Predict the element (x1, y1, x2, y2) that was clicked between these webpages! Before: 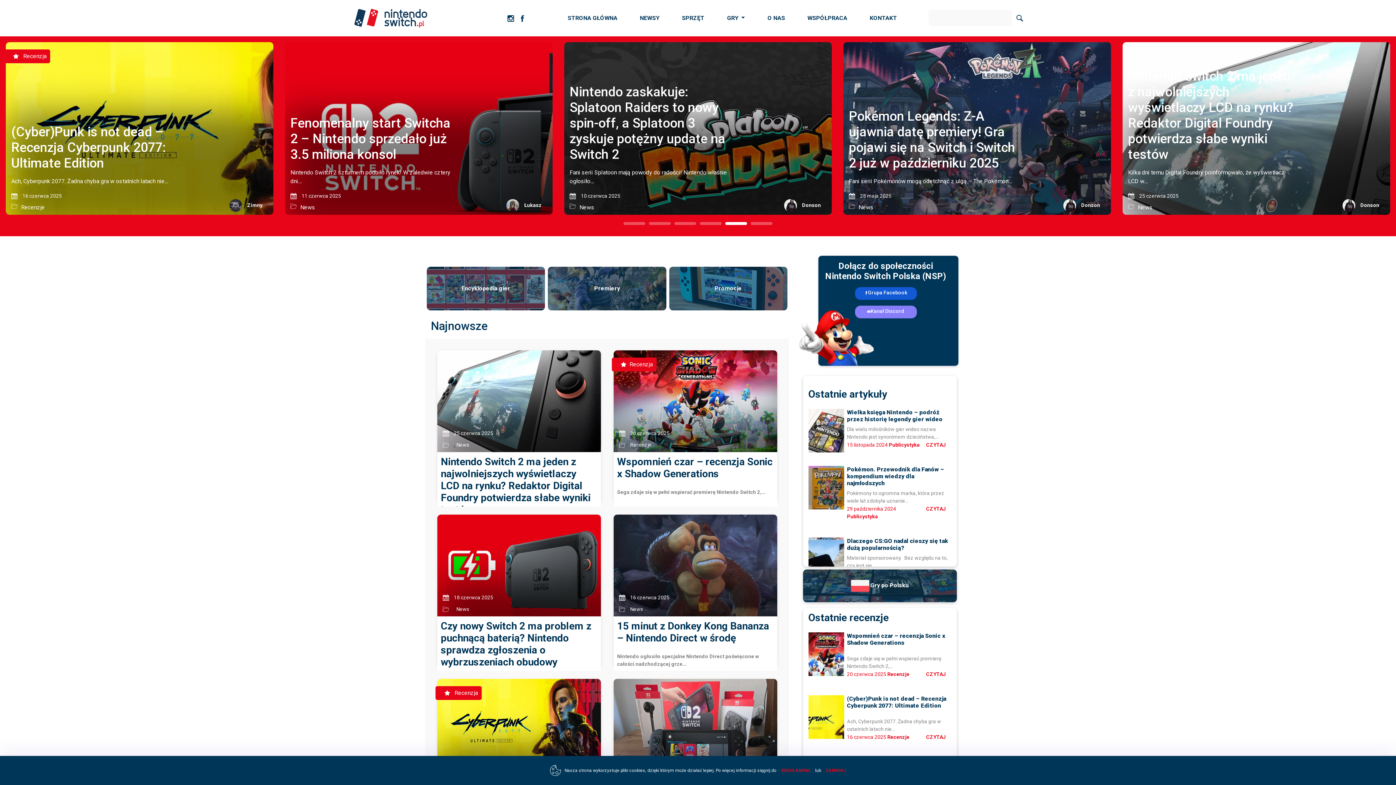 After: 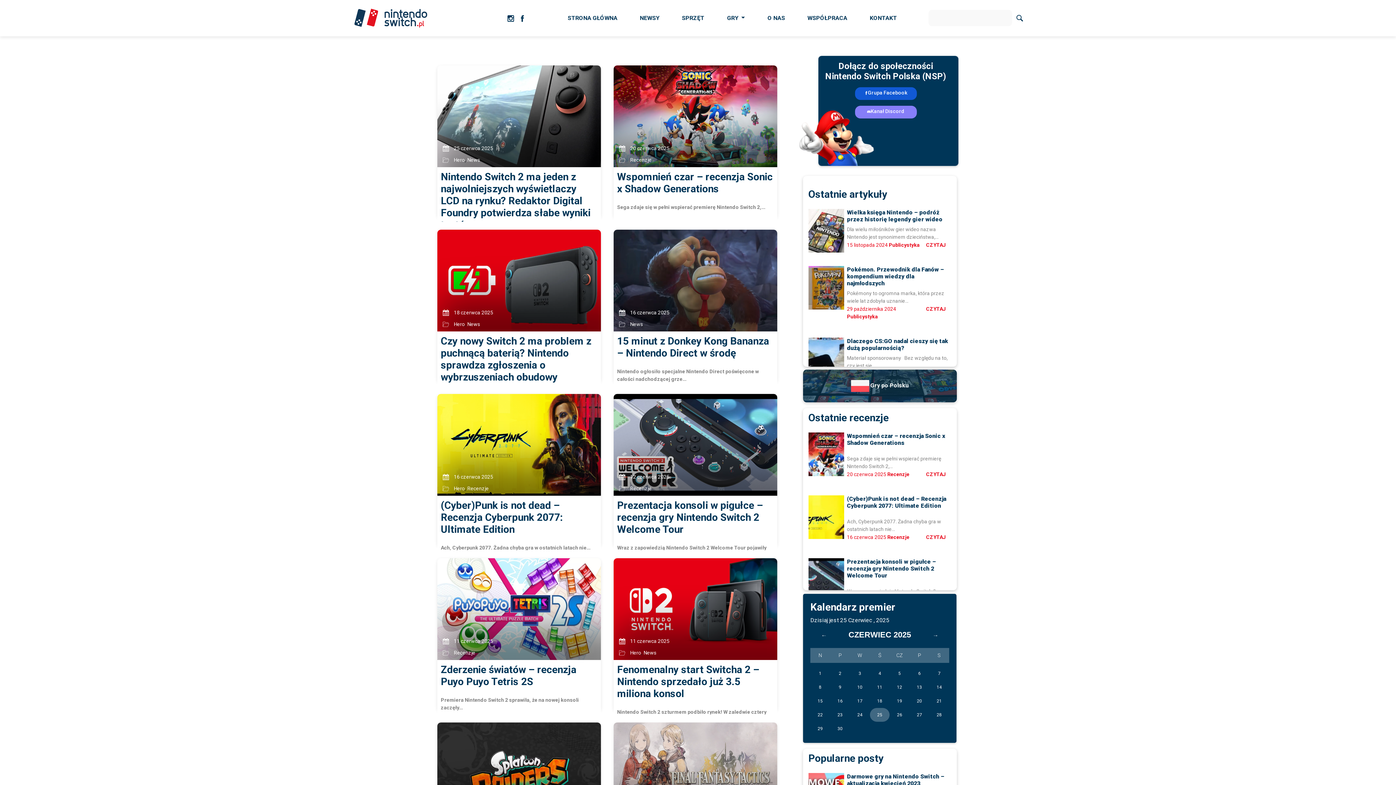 Action: bbox: (640, 13, 659, 22) label: NEWSY